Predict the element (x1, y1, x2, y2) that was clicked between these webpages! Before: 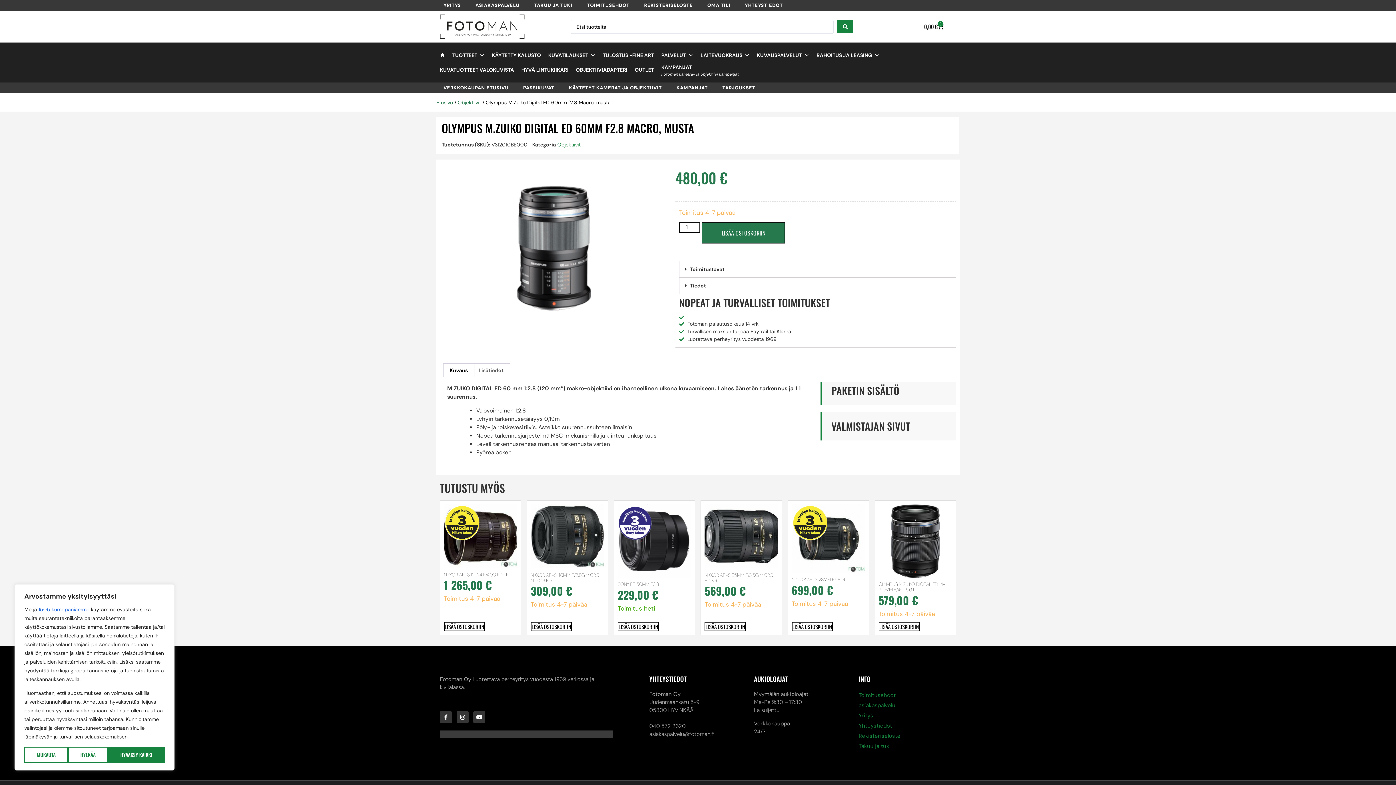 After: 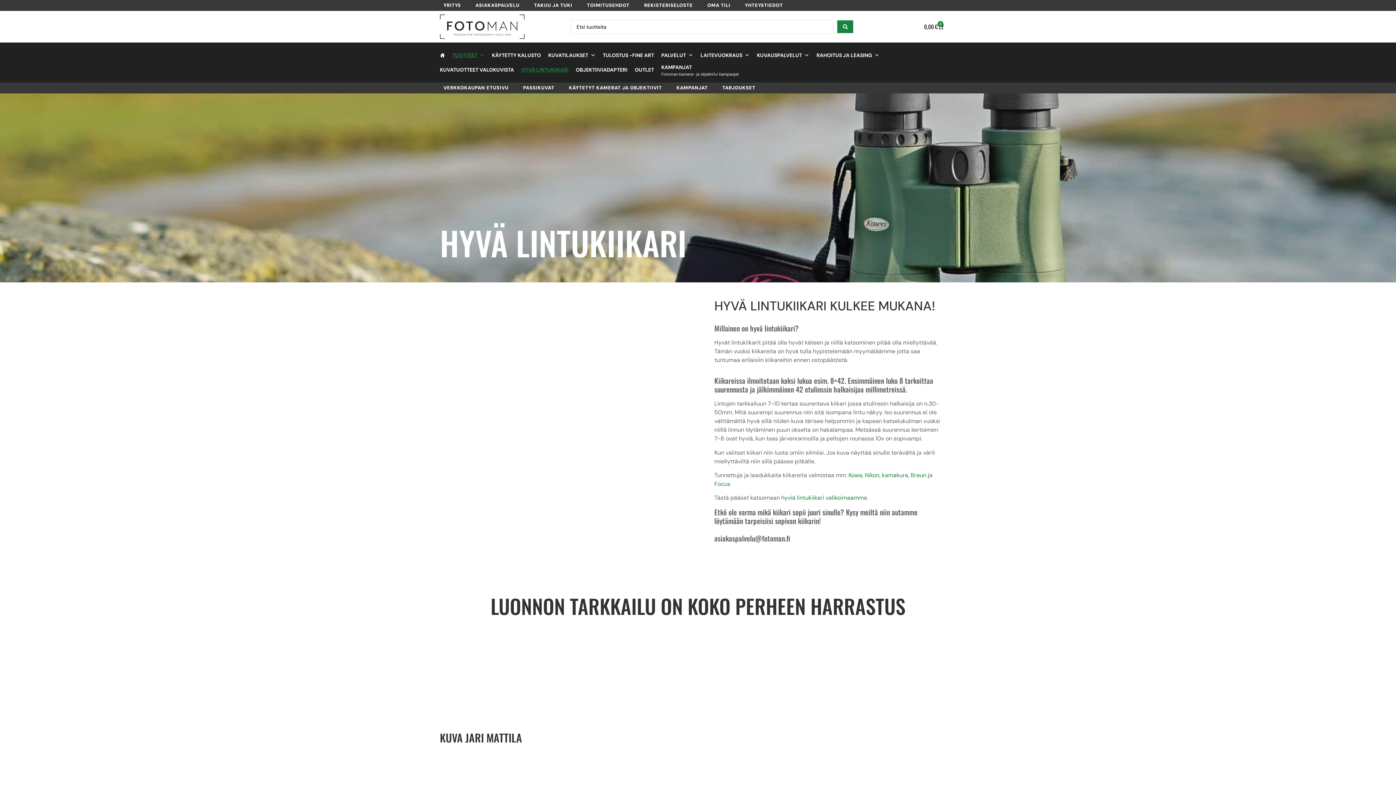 Action: bbox: (517, 62, 572, 77) label: HYVÄ LINTUKIIKARI